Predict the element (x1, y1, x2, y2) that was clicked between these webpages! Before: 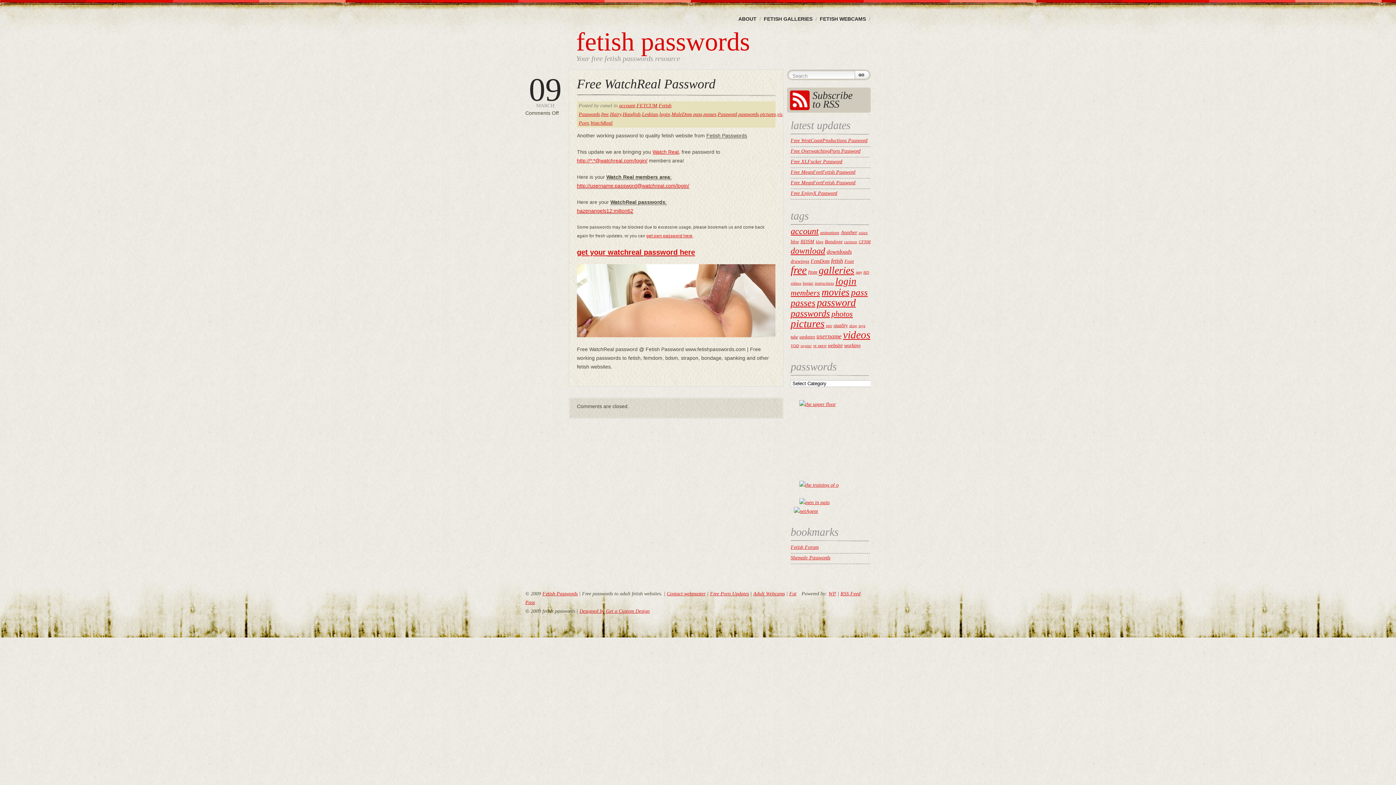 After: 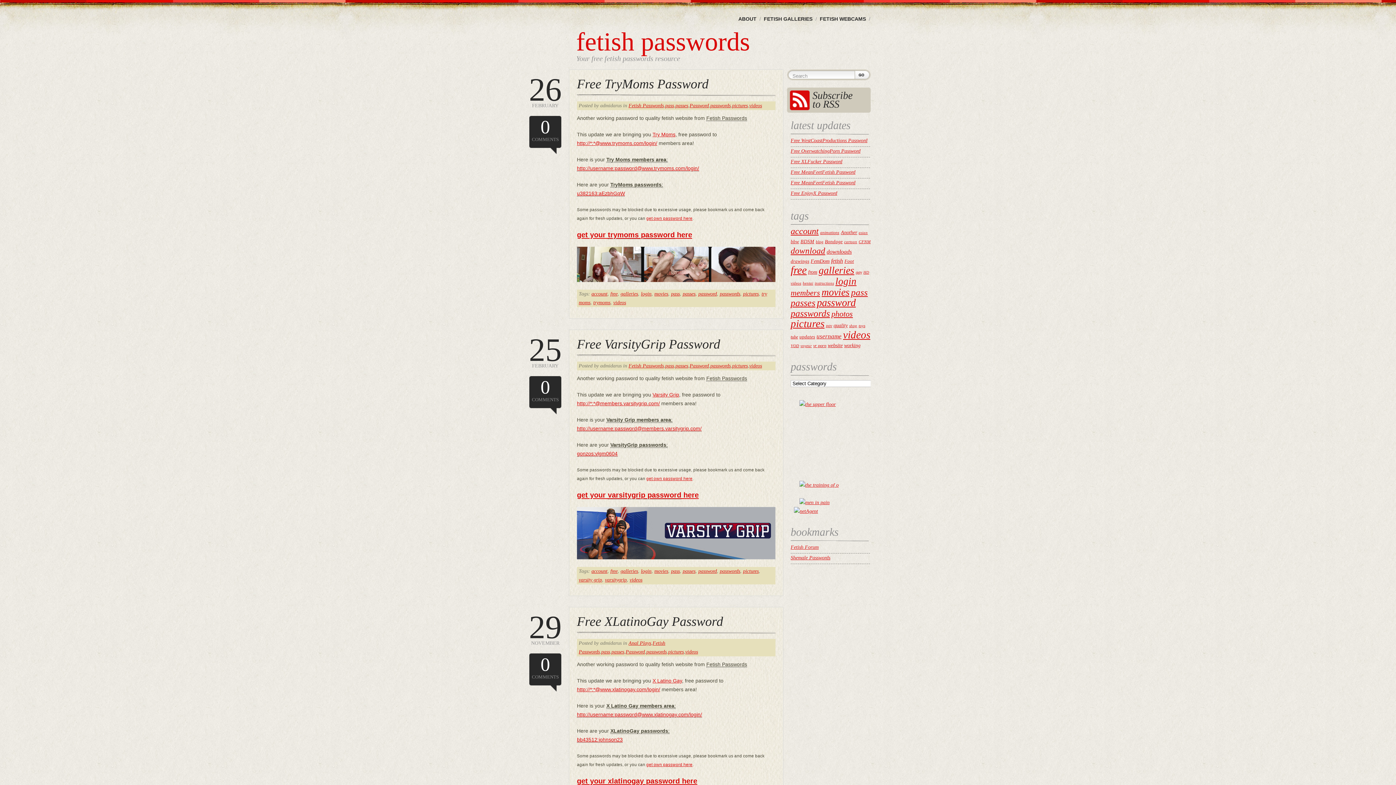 Action: bbox: (821, 286, 849, 297) label: movies (774 items)